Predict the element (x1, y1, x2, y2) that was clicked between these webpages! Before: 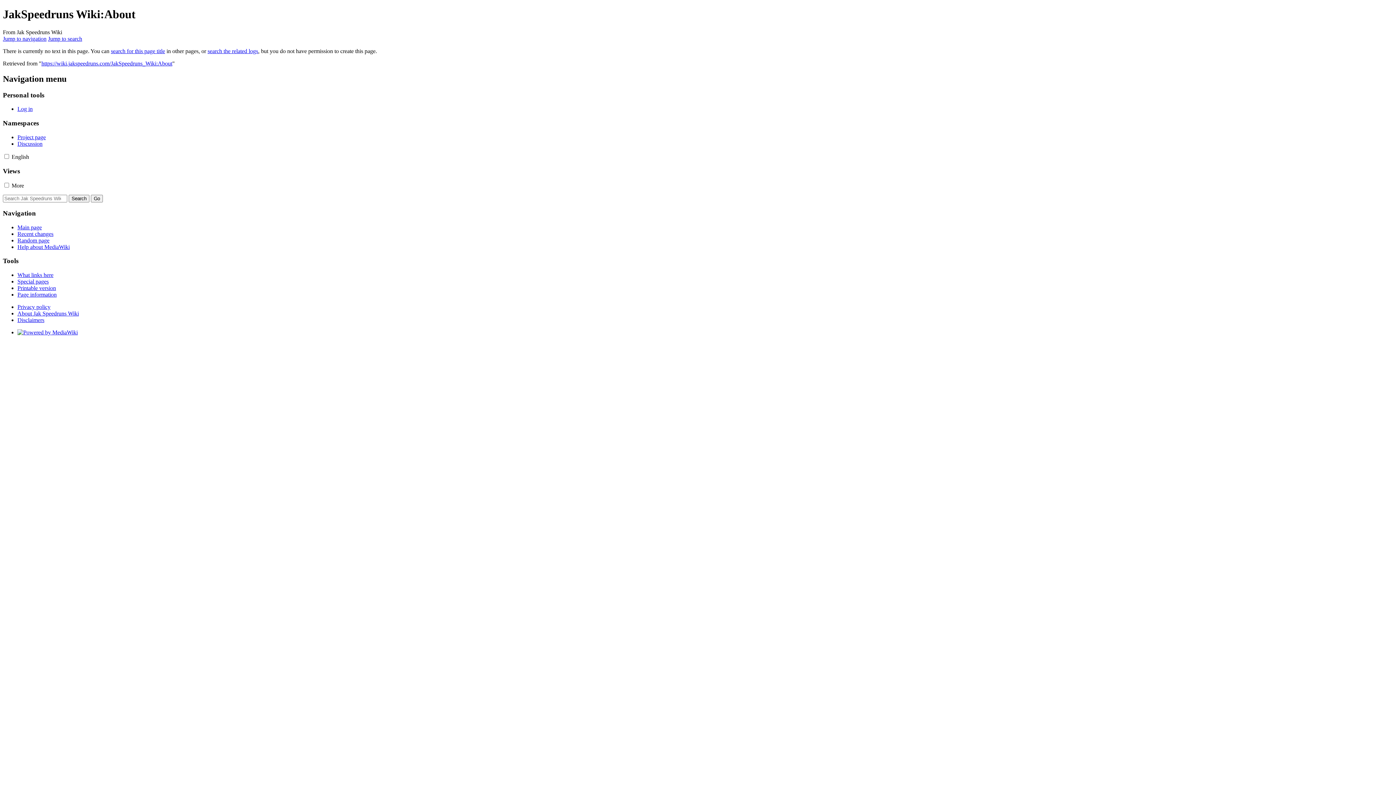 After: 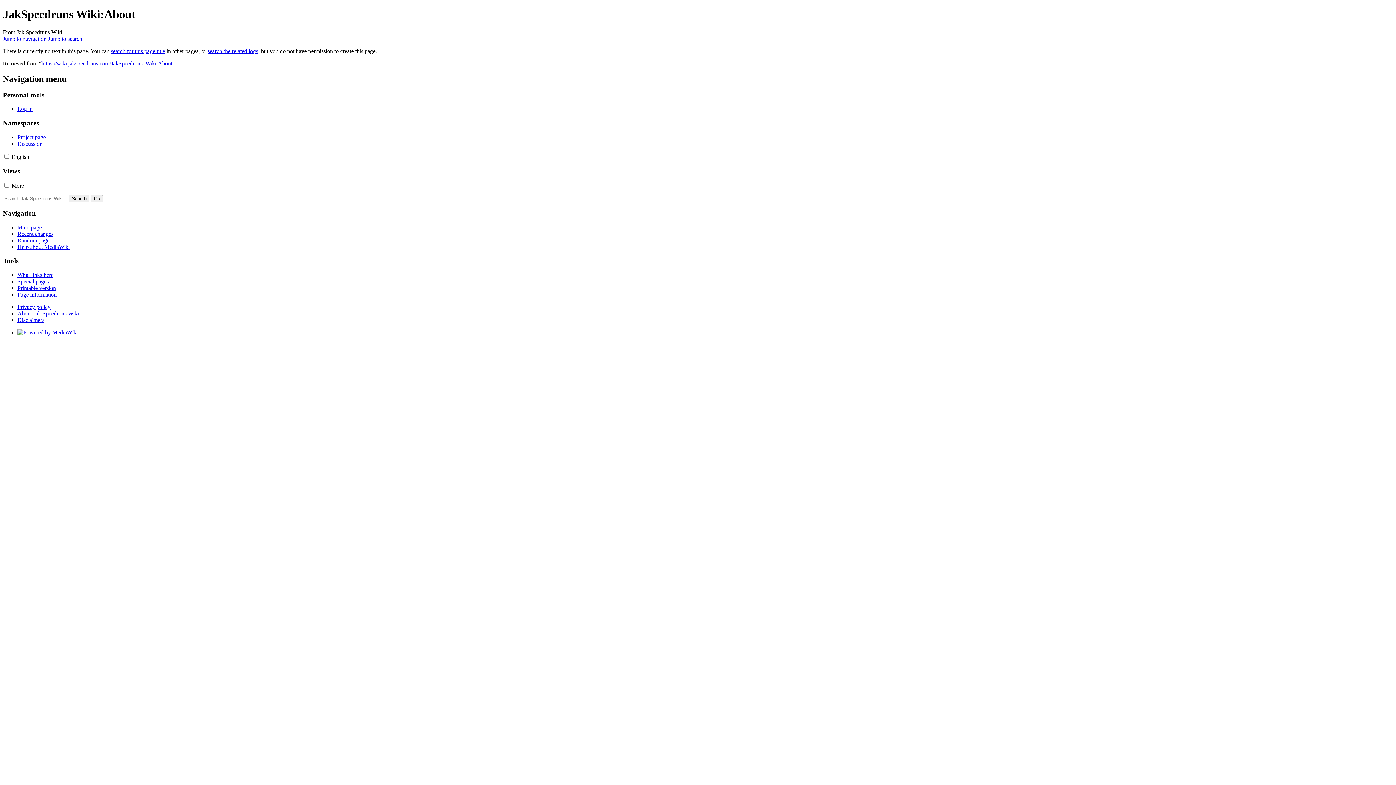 Action: label: About Jak Speedruns Wiki bbox: (17, 310, 78, 316)